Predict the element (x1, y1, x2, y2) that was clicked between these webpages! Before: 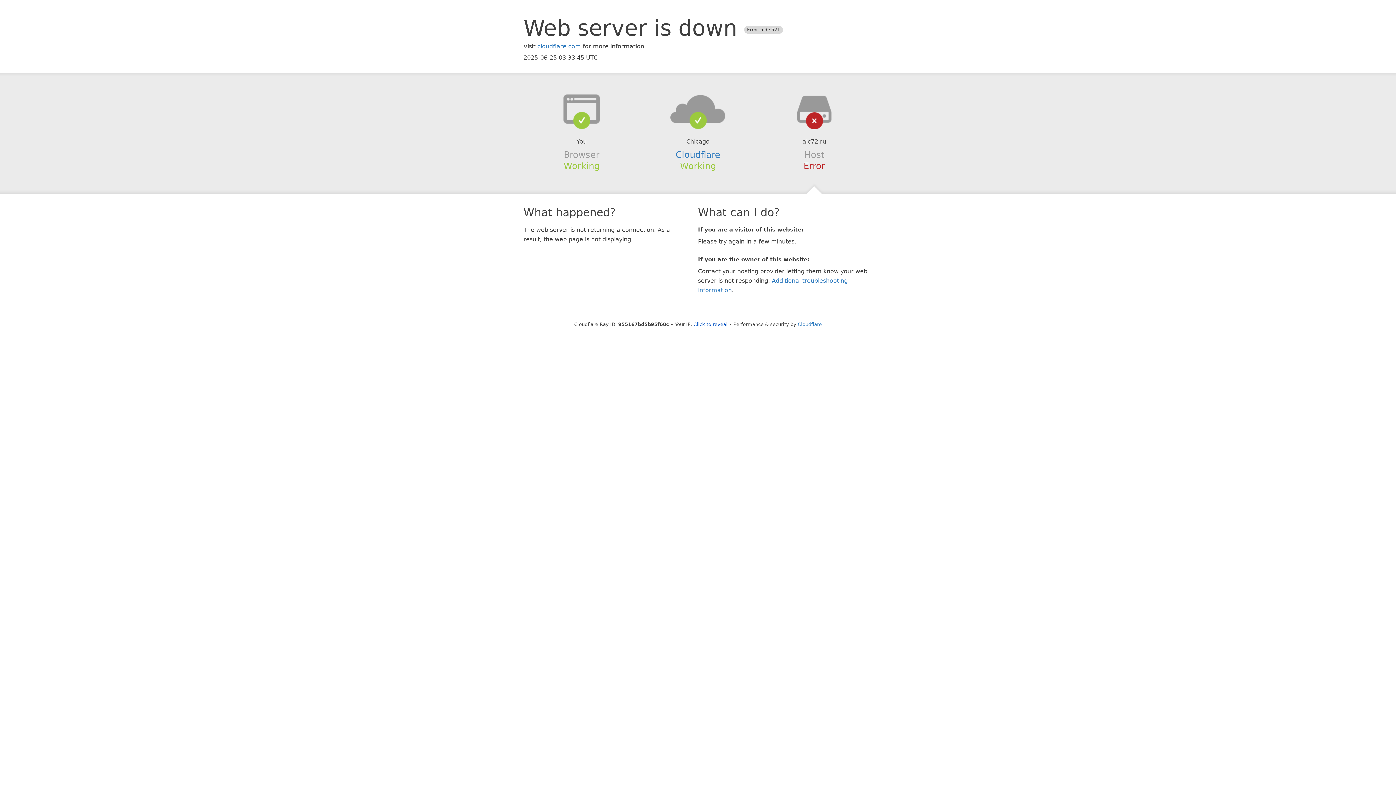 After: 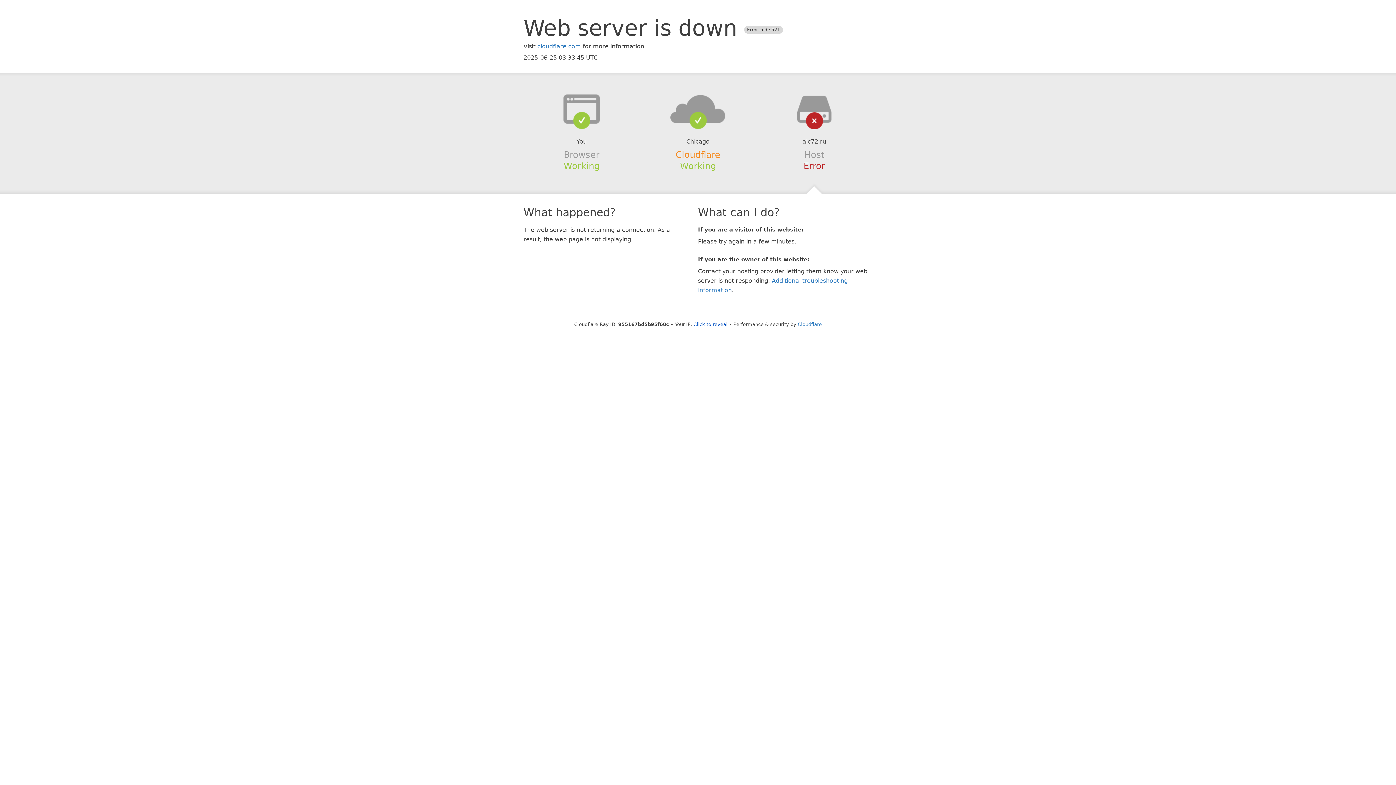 Action: label: Cloudflare bbox: (675, 149, 720, 159)